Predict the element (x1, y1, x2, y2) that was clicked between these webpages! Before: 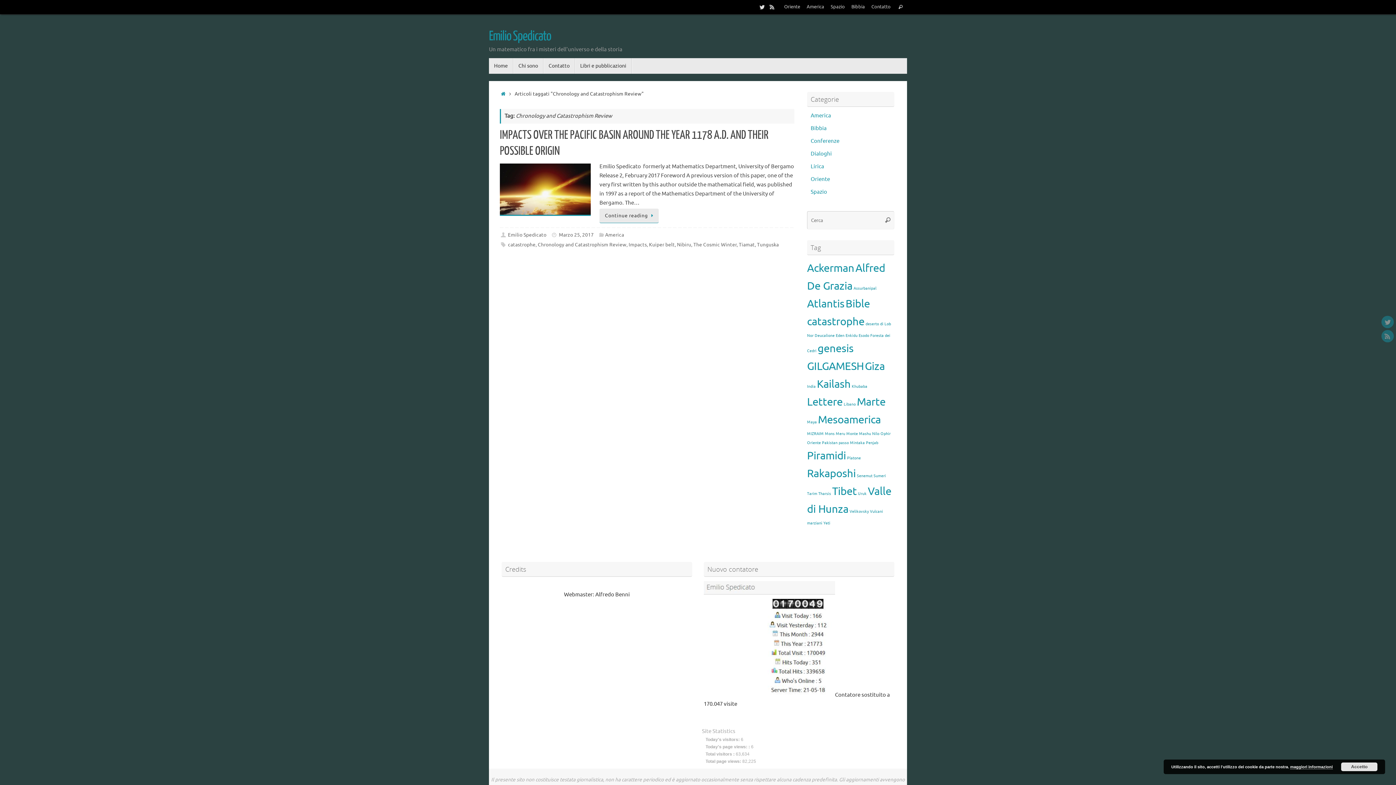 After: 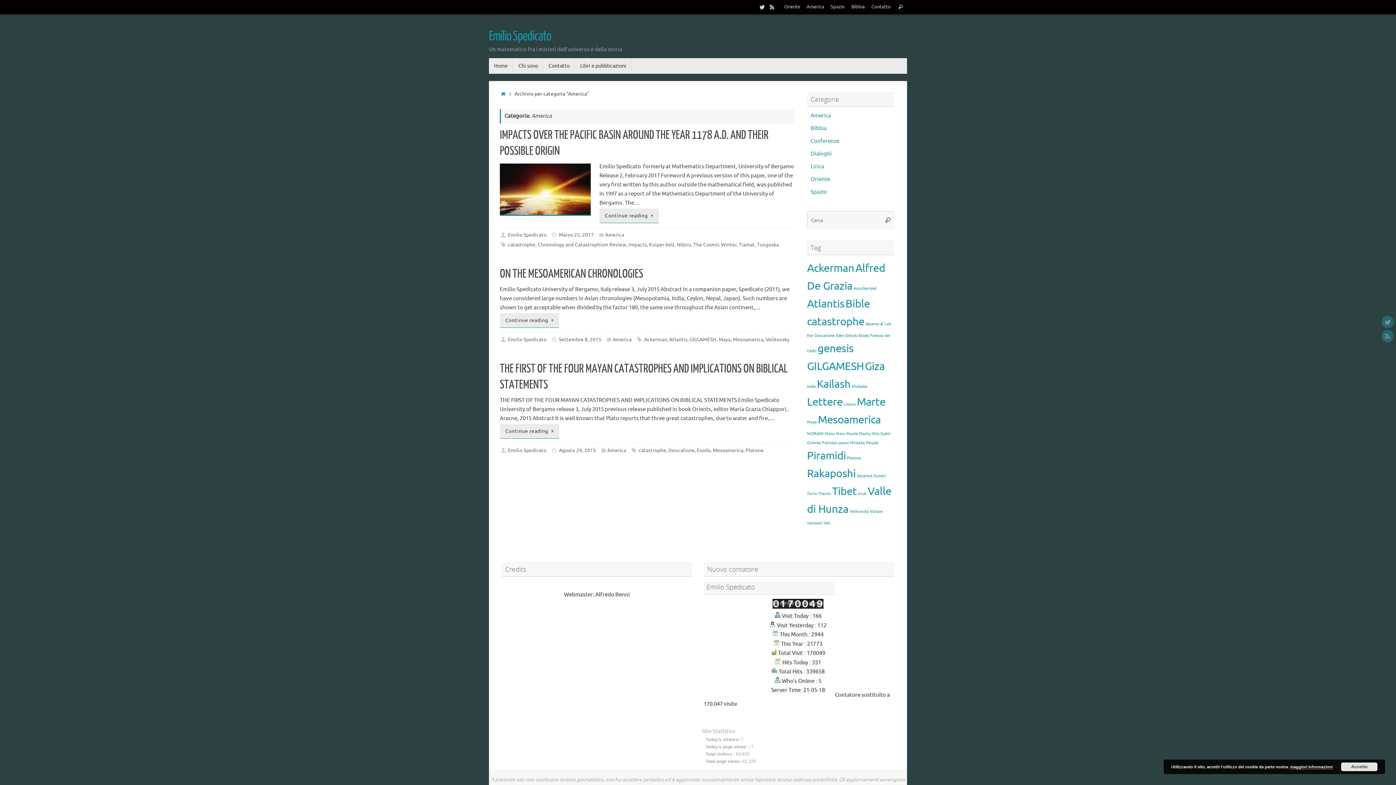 Action: bbox: (810, 112, 831, 119) label: America